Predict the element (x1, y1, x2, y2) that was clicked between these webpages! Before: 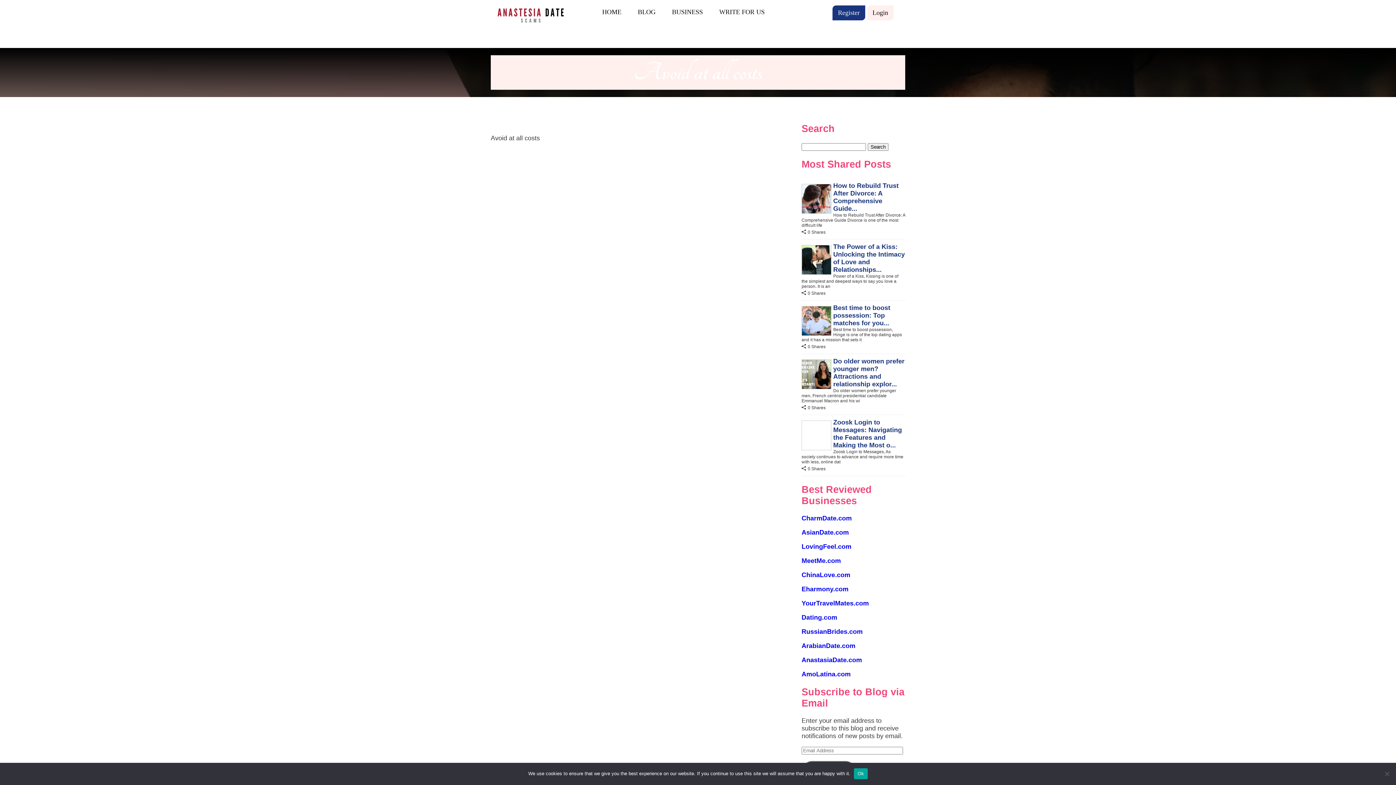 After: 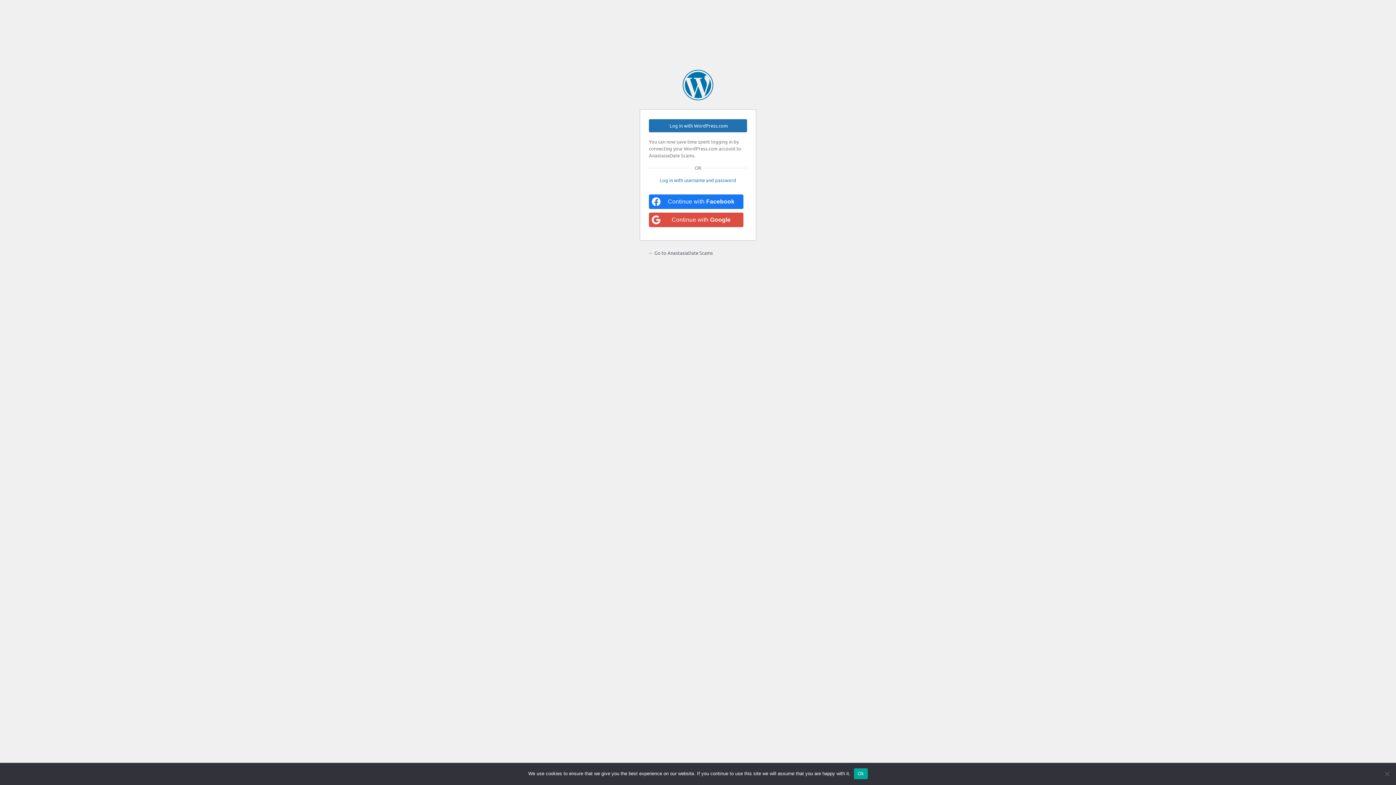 Action: bbox: (867, 5, 893, 20) label: Login